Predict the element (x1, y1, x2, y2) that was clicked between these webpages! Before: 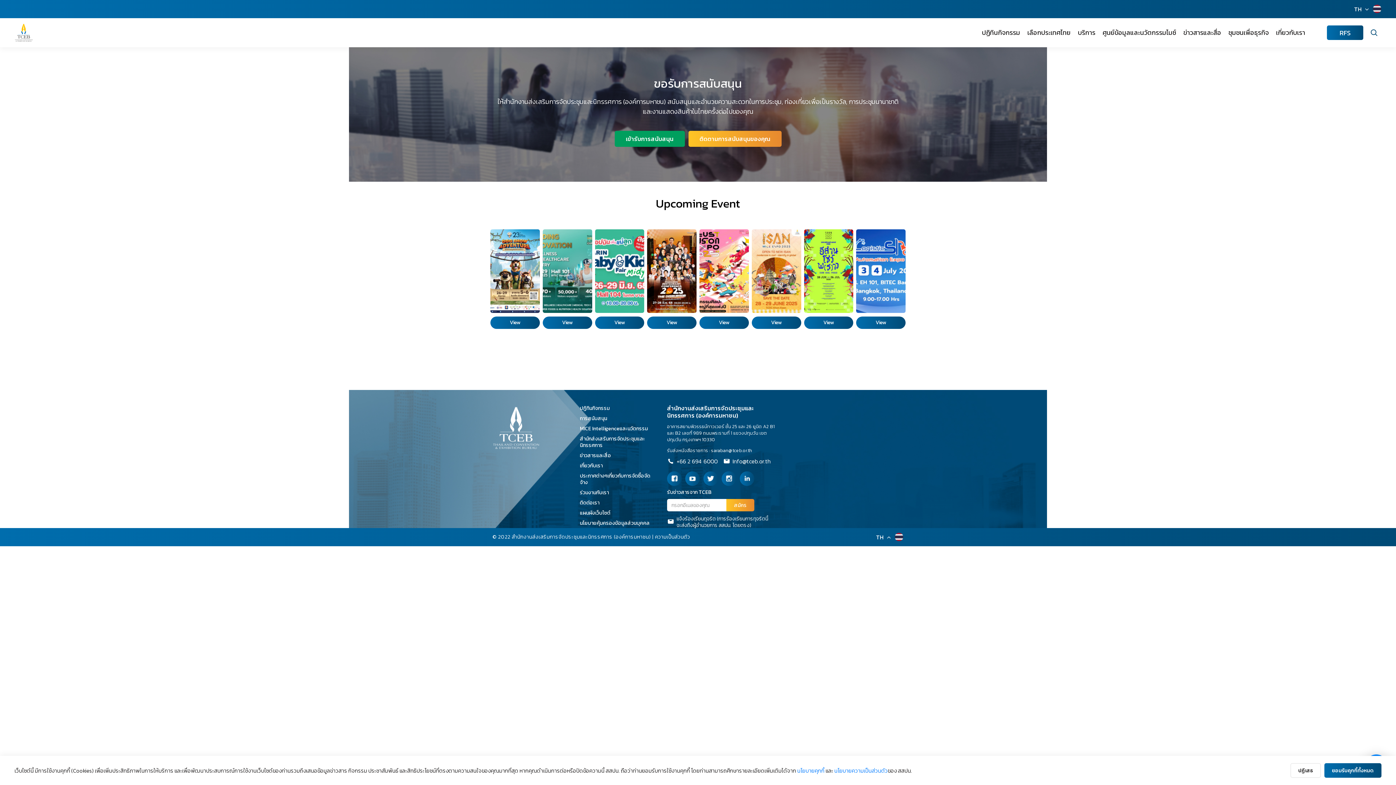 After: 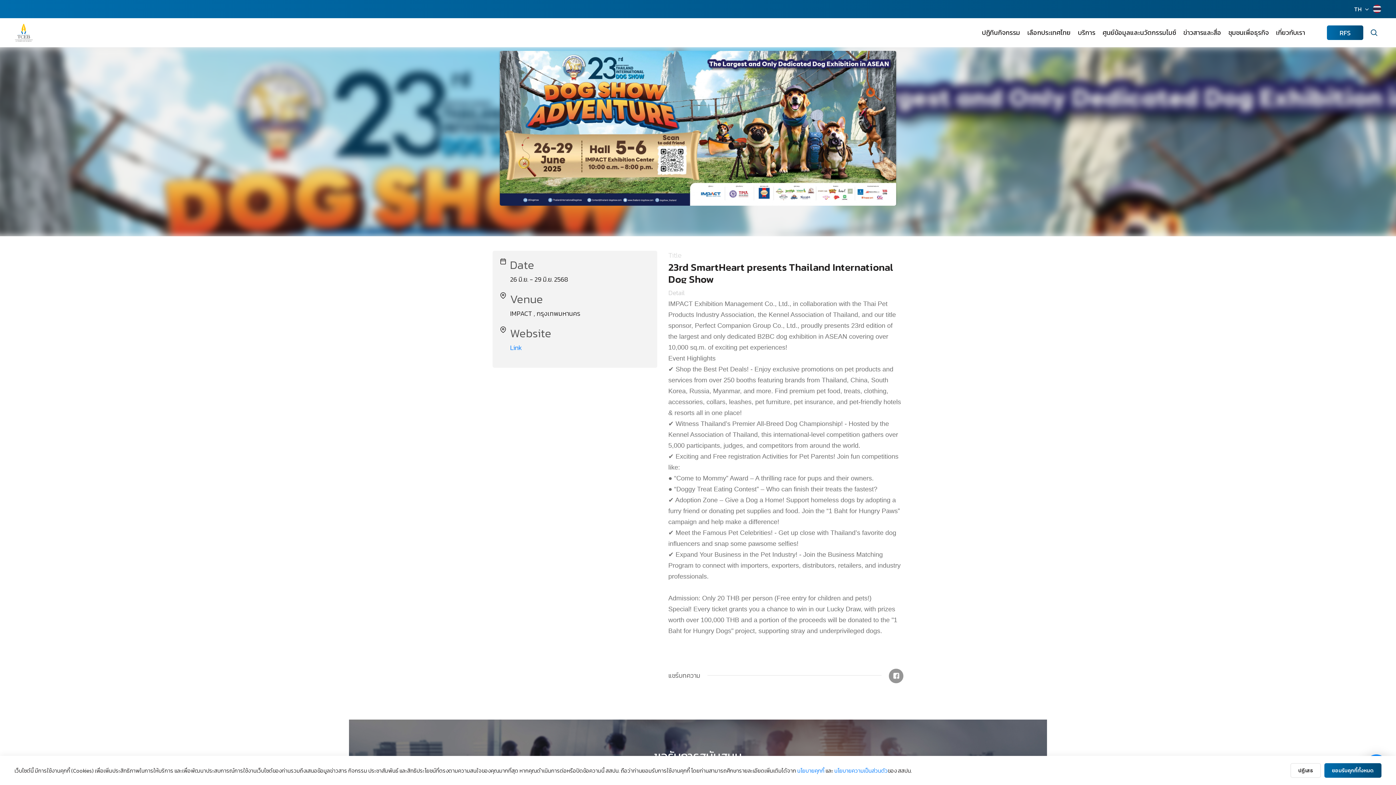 Action: bbox: (490, 316, 539, 329) label: View